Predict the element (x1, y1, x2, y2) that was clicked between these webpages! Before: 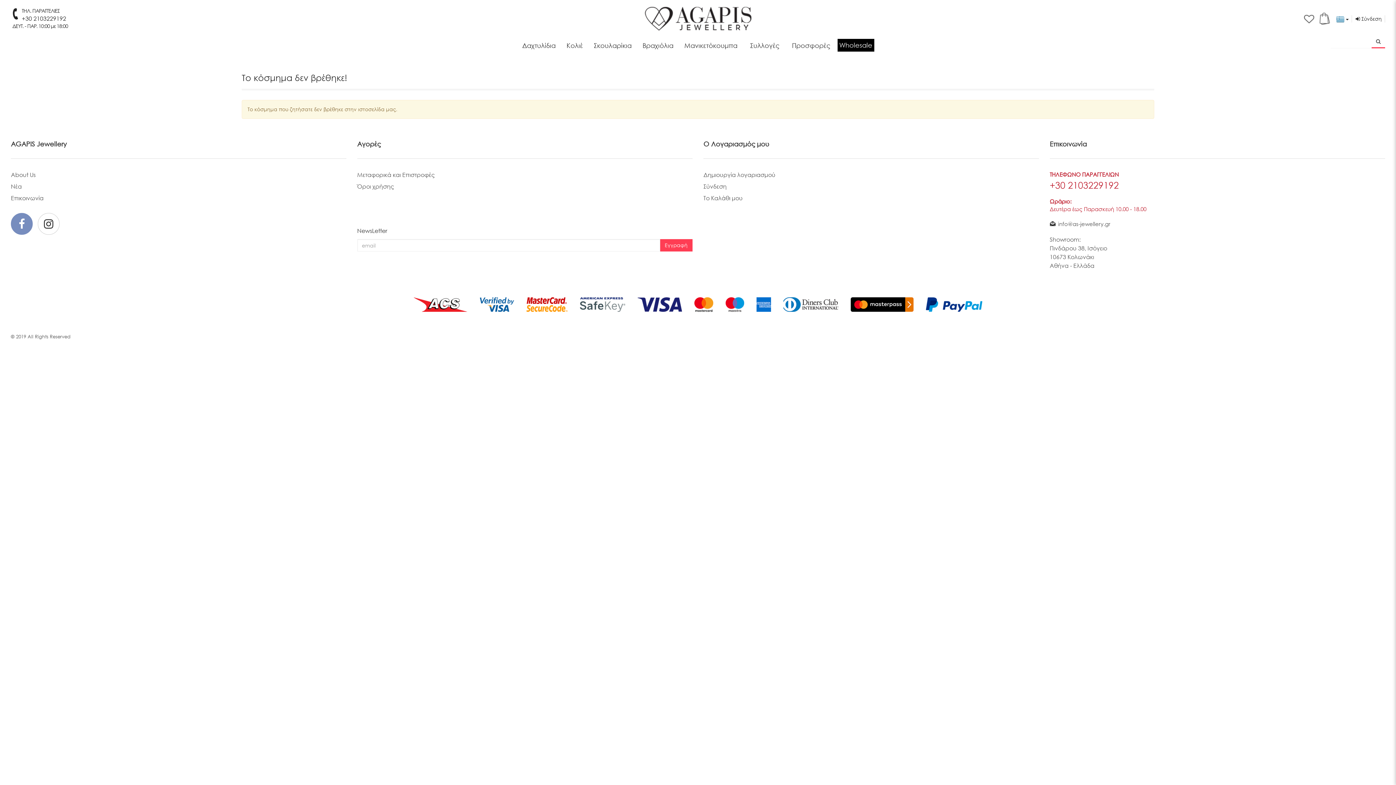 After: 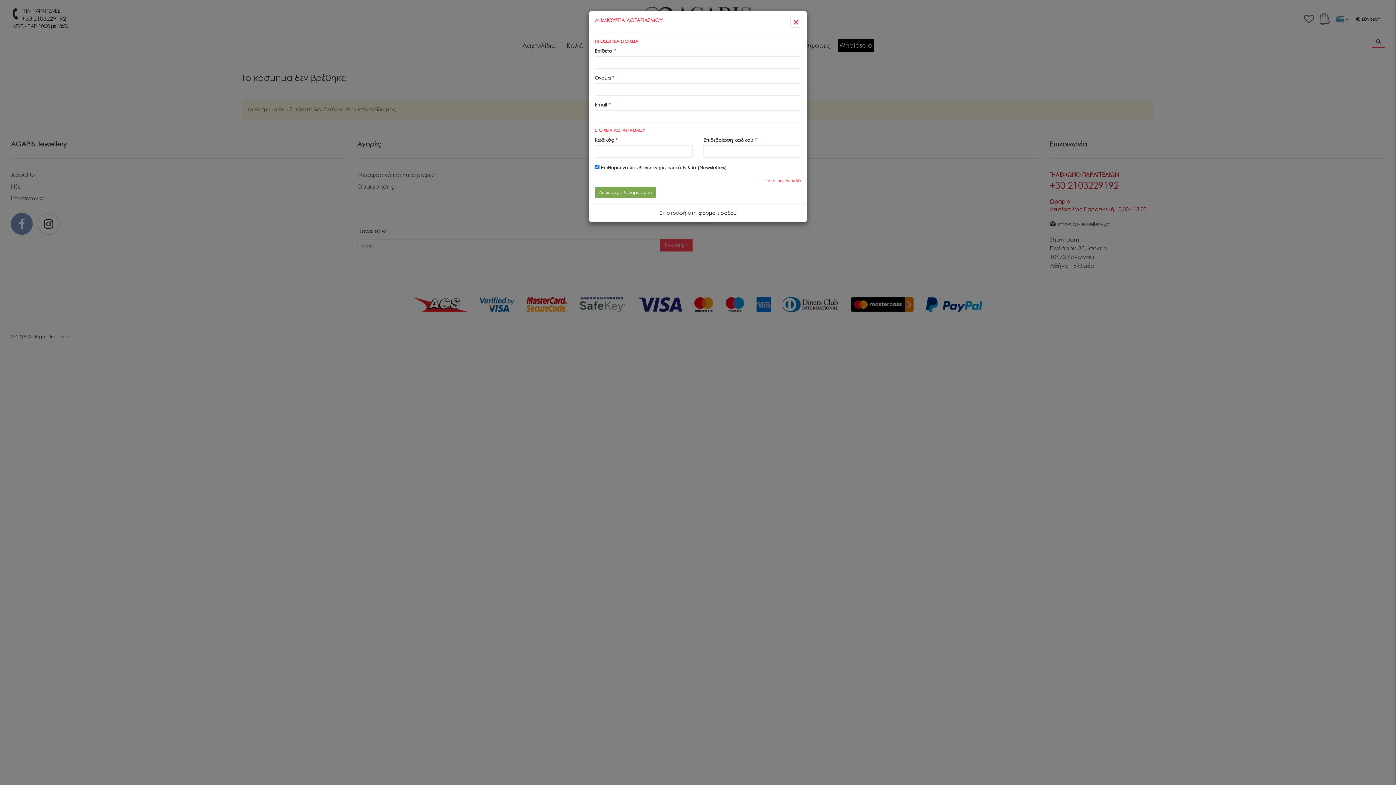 Action: label: Δημιουργία λογαριασμού bbox: (703, 170, 1039, 178)